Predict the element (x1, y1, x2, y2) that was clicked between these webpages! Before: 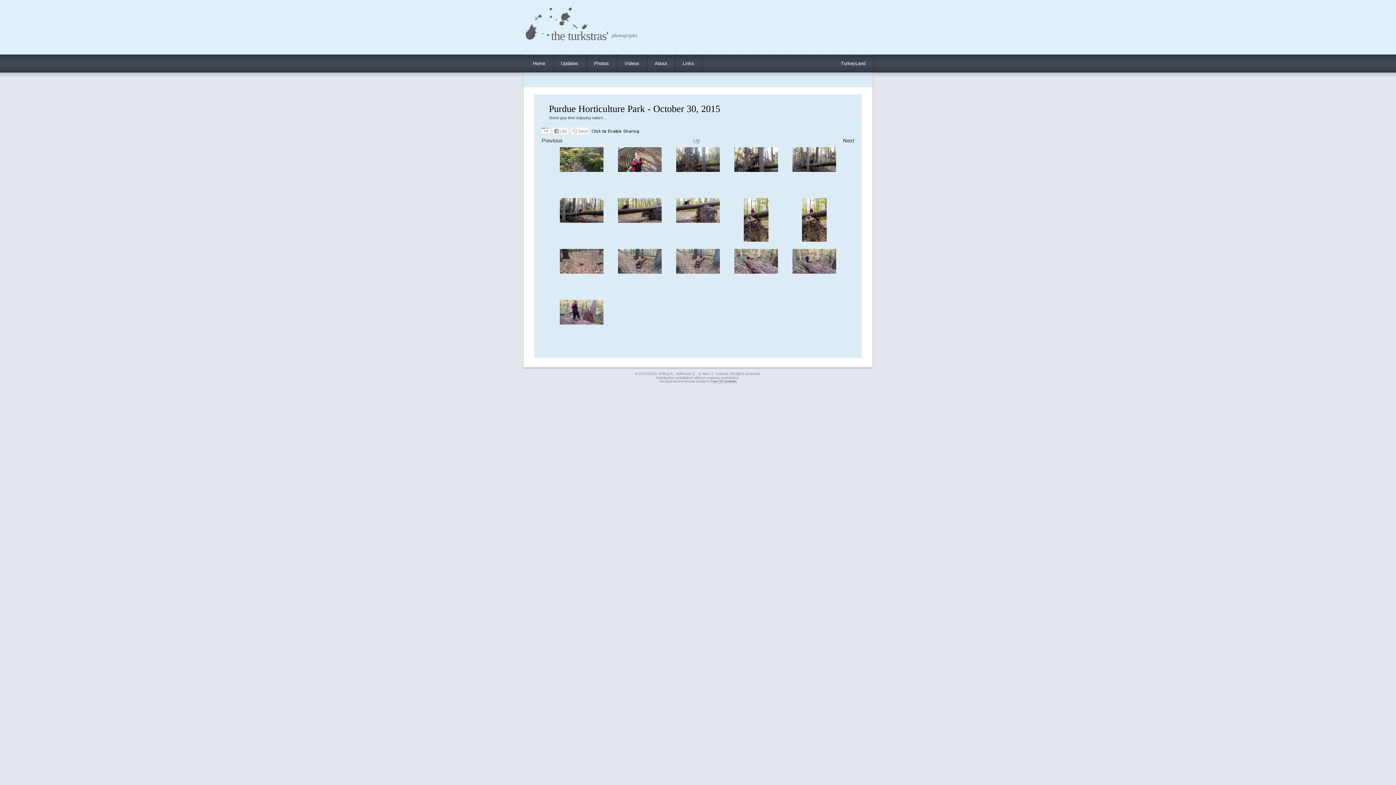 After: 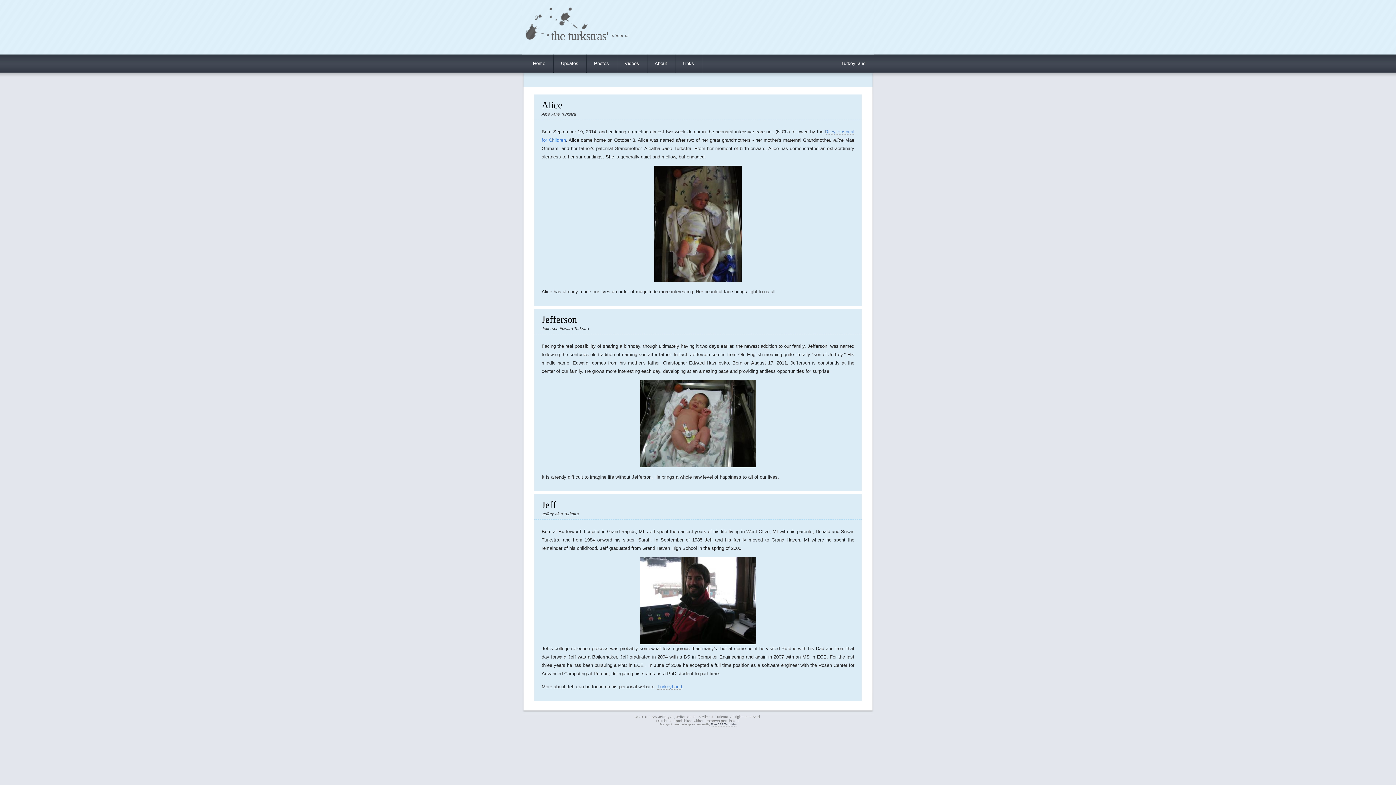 Action: bbox: (647, 58, 674, 68) label: About